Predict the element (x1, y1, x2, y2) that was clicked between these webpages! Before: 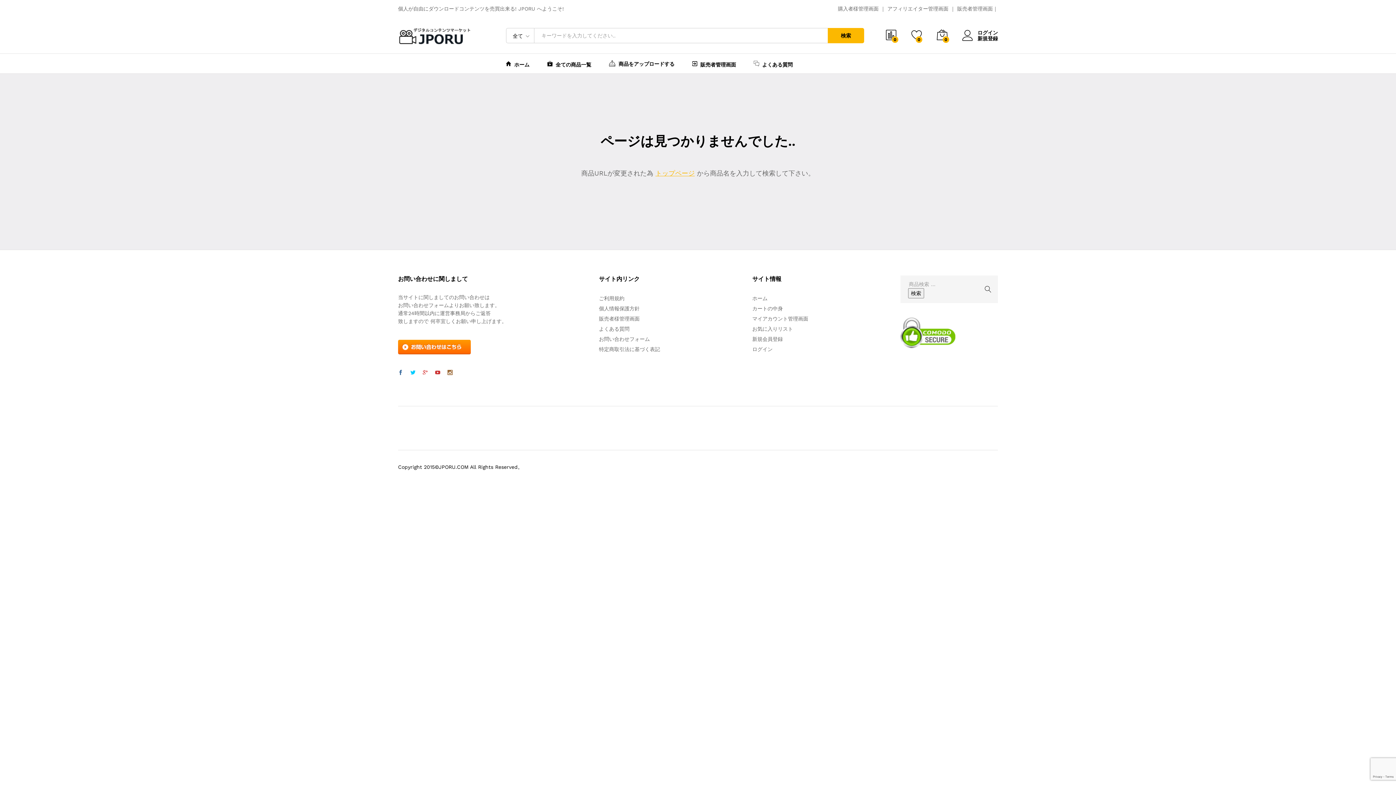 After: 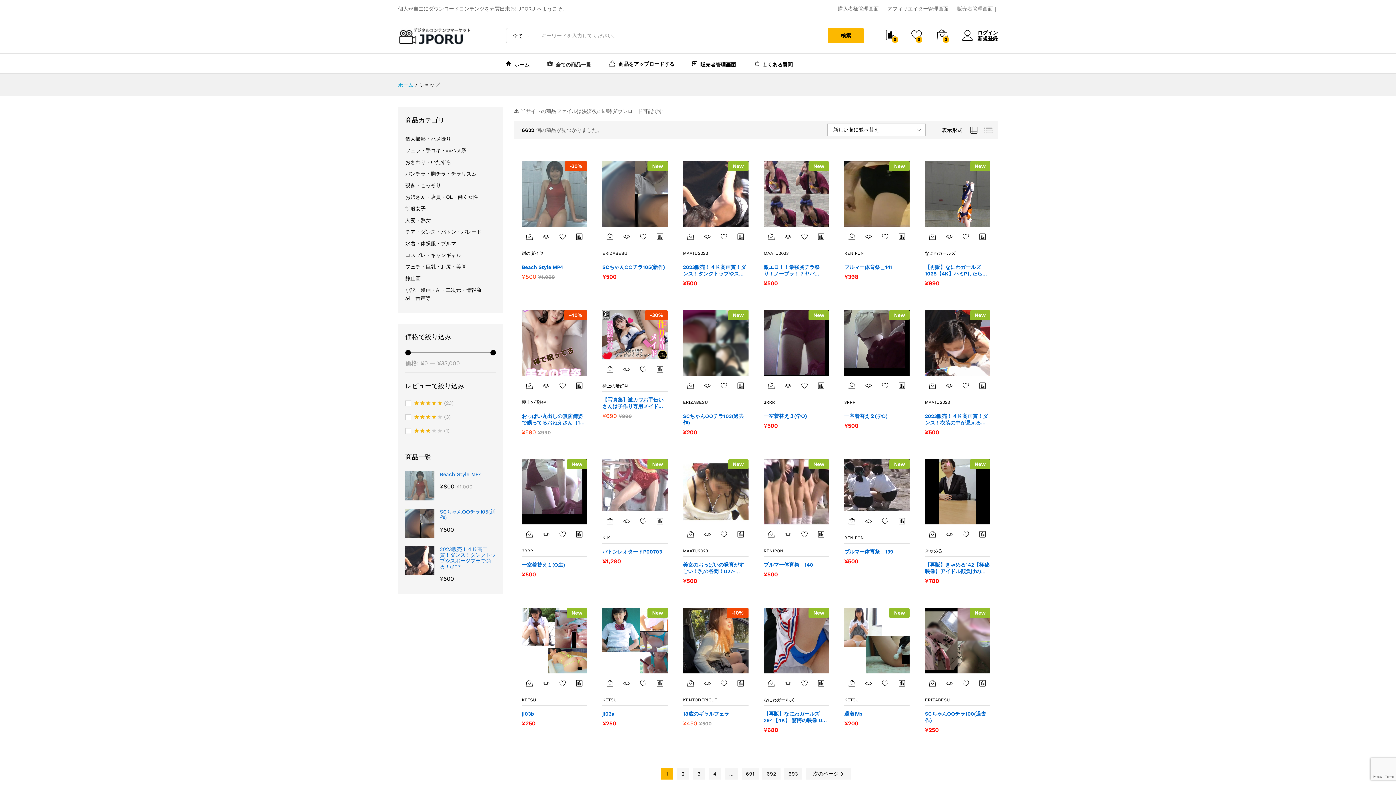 Action: bbox: (547, 60, 591, 67) label: 全ての商品一覧